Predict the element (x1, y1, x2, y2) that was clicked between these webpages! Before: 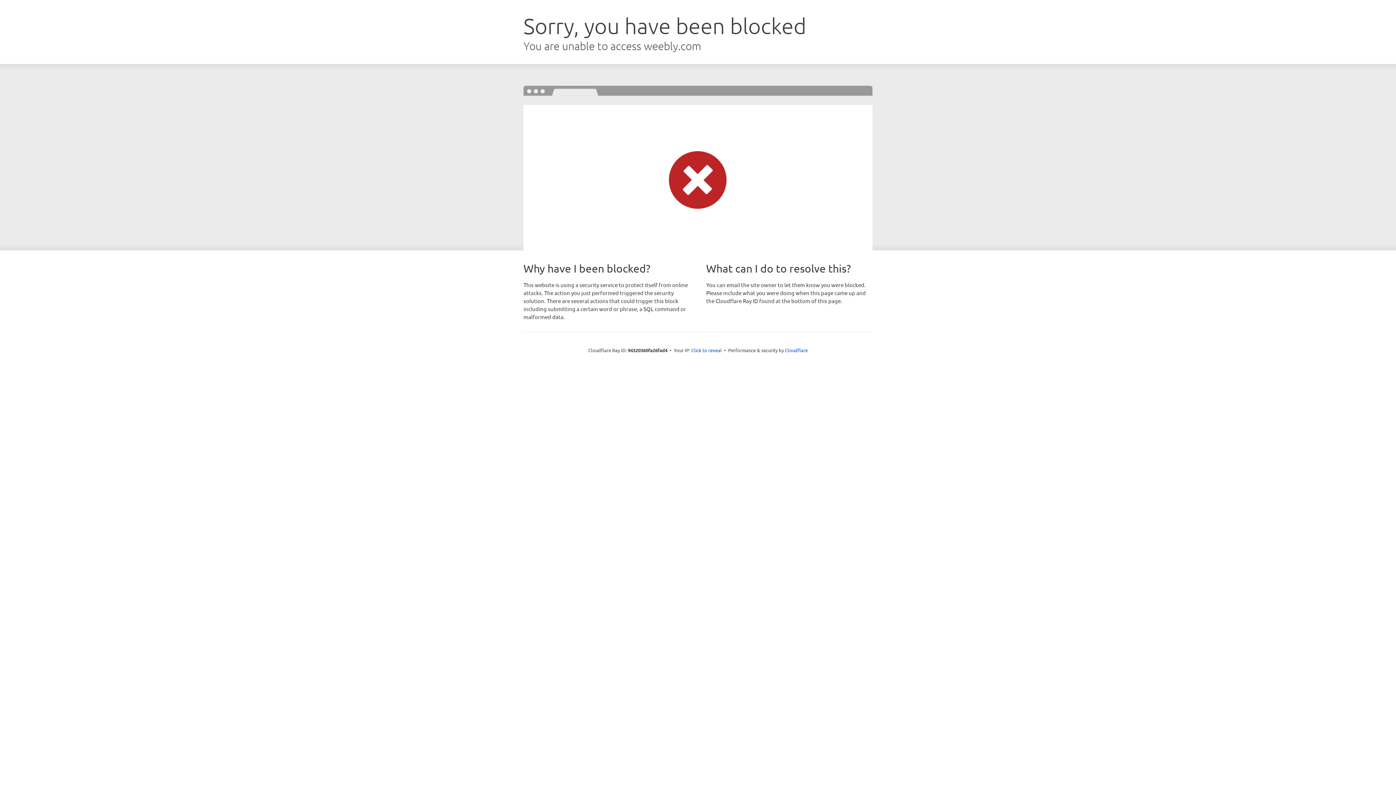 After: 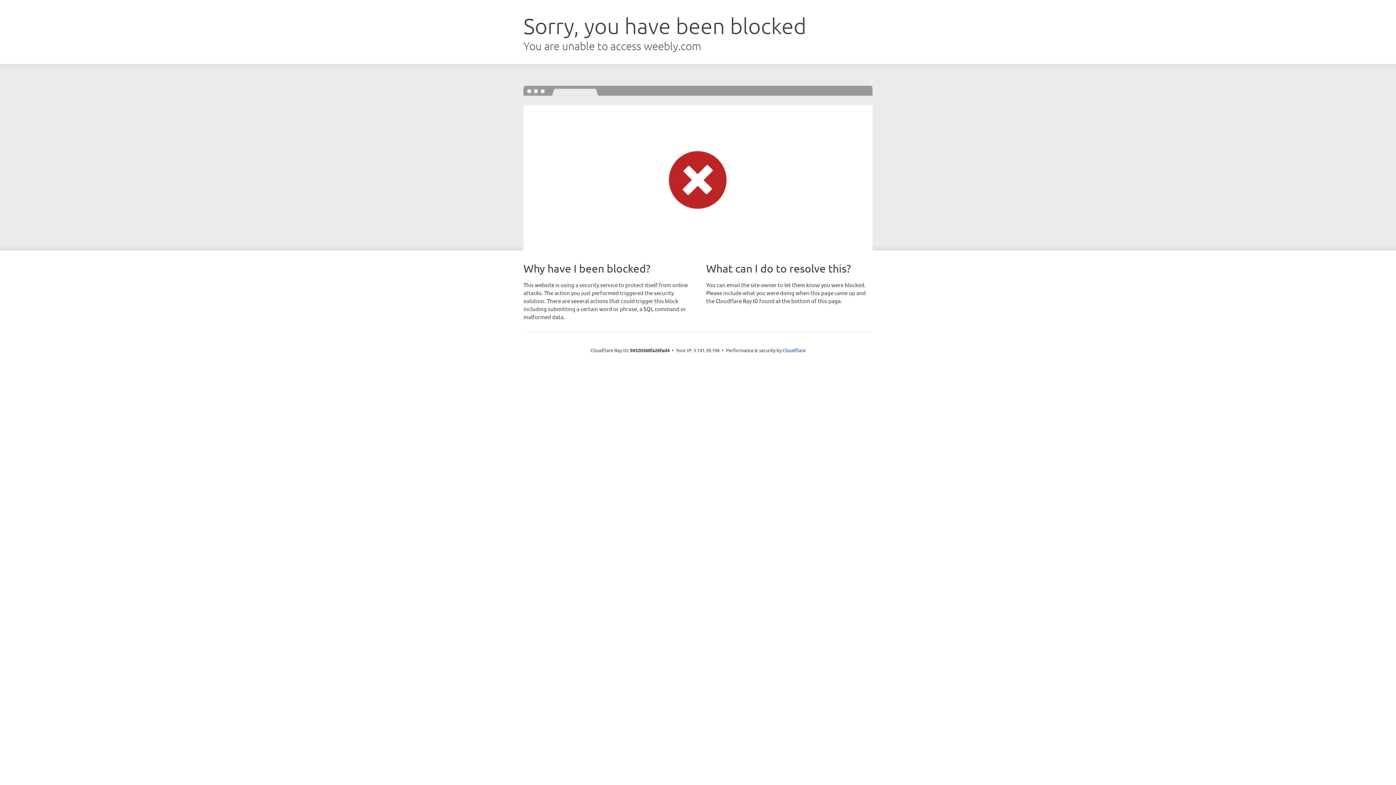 Action: label: Click to reveal bbox: (691, 346, 722, 353)